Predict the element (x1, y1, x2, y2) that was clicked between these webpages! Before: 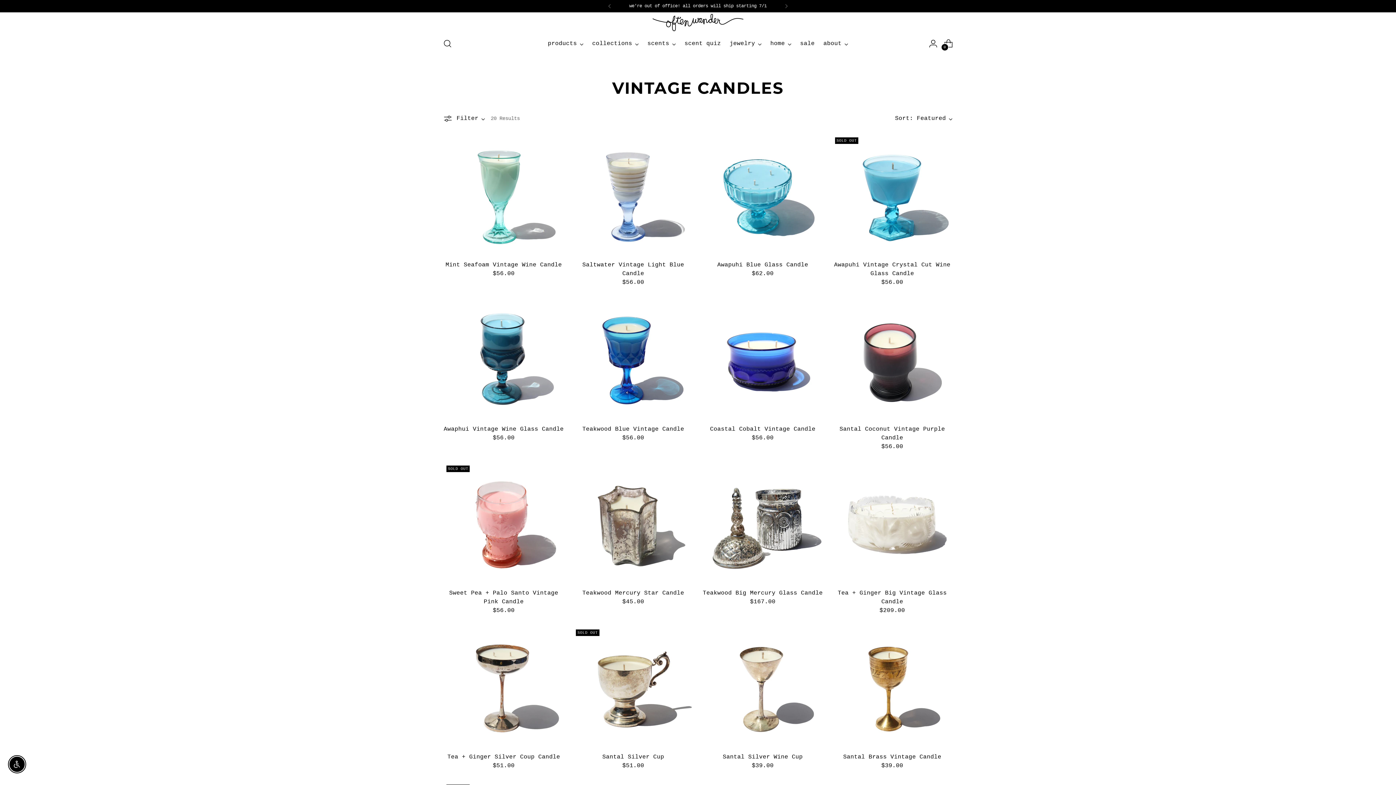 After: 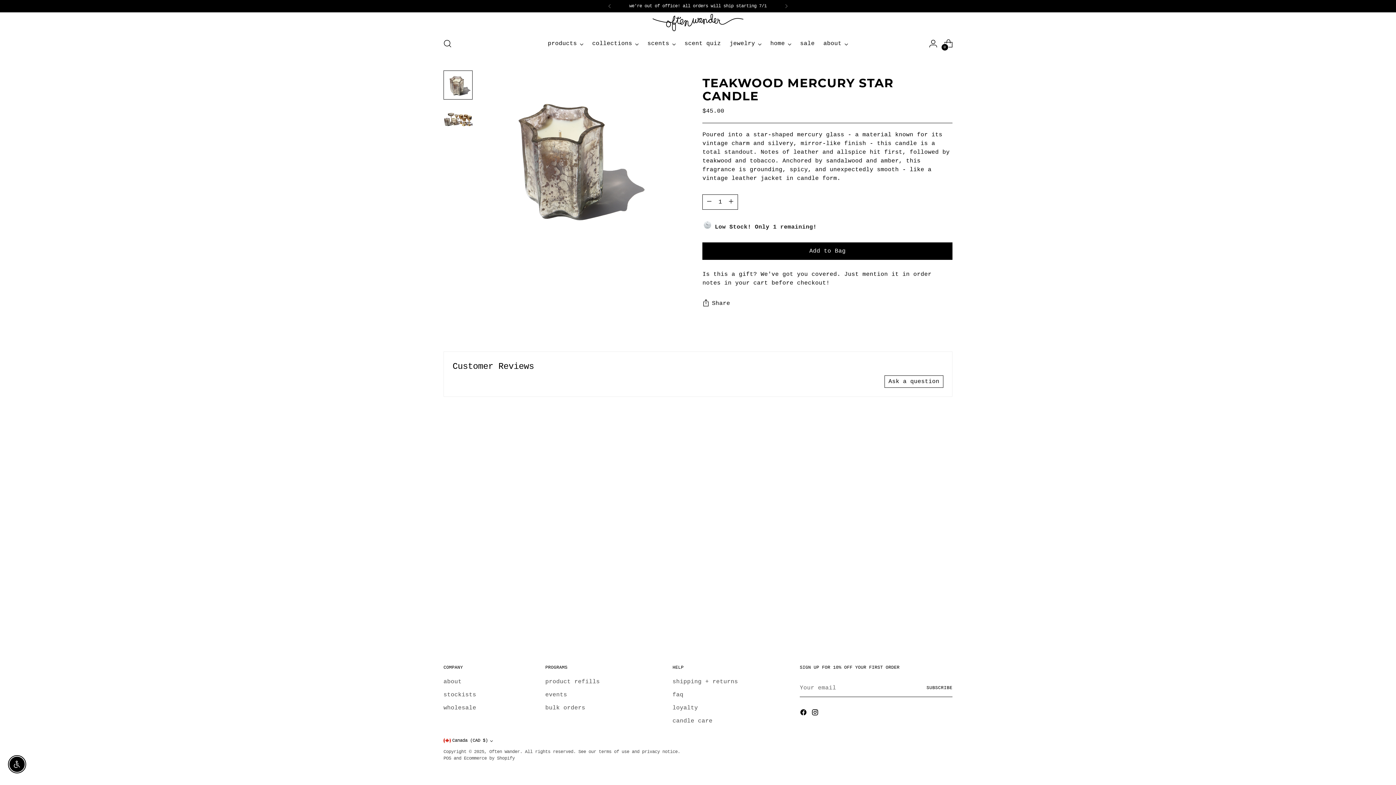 Action: label: Teakwood Mercury Star Candle bbox: (573, 462, 693, 583)